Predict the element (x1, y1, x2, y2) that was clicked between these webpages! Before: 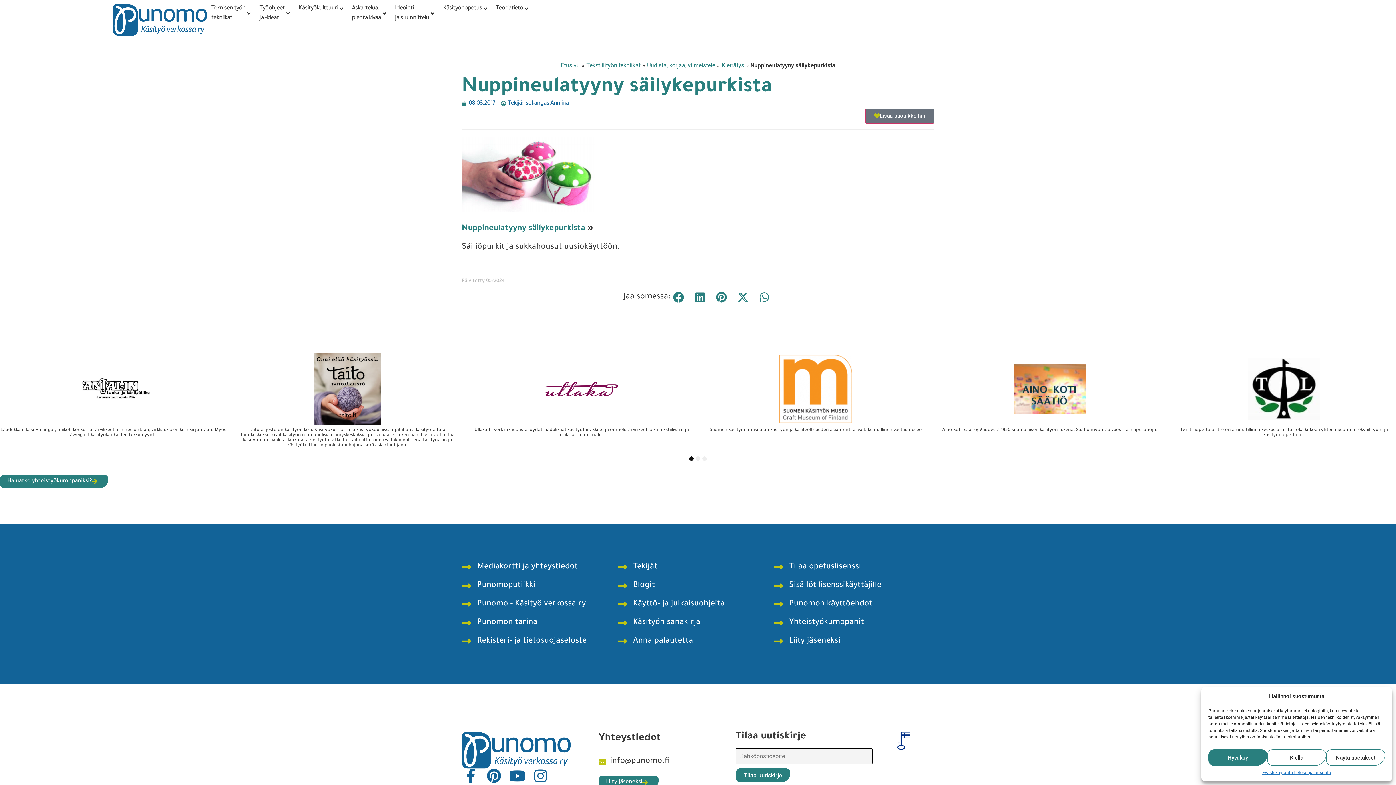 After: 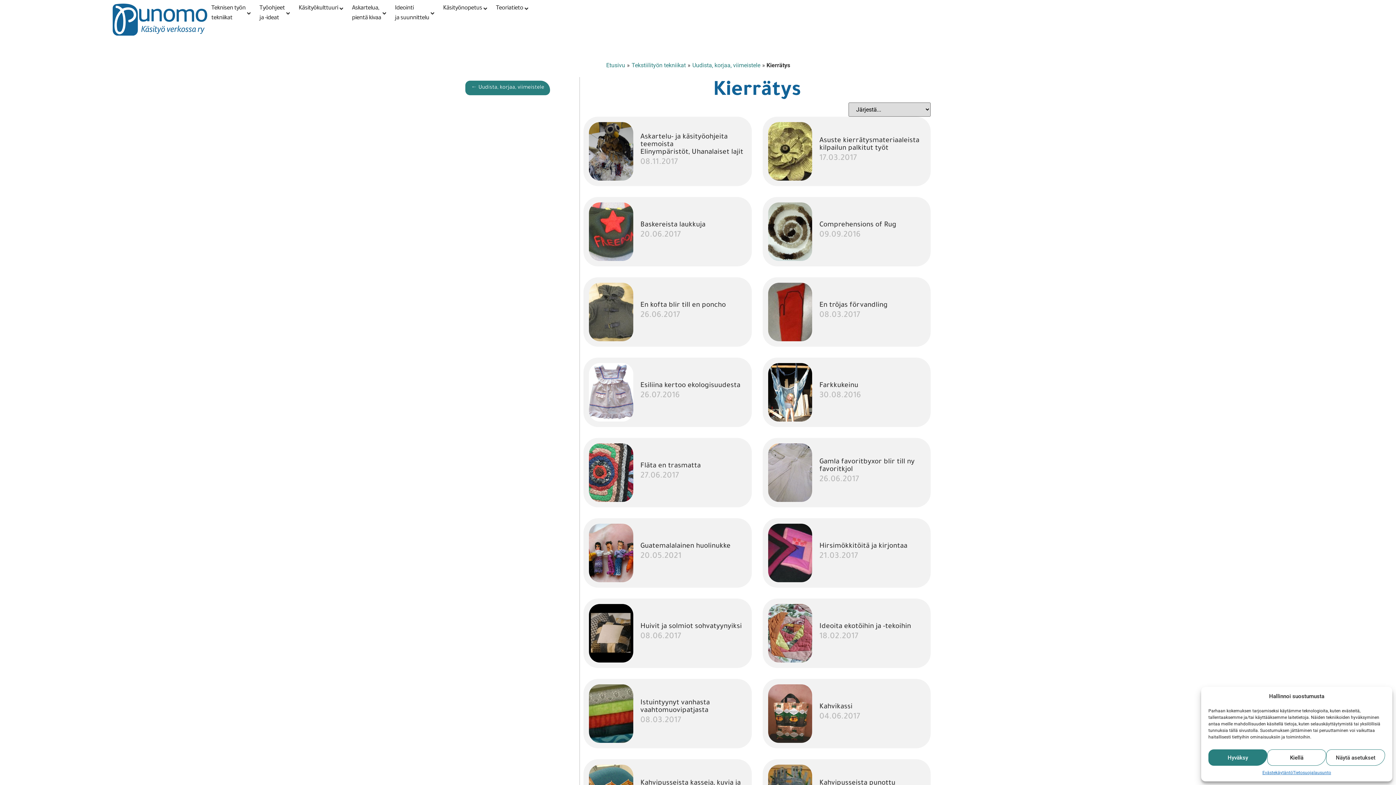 Action: bbox: (721, 61, 744, 68) label: Kierrätys